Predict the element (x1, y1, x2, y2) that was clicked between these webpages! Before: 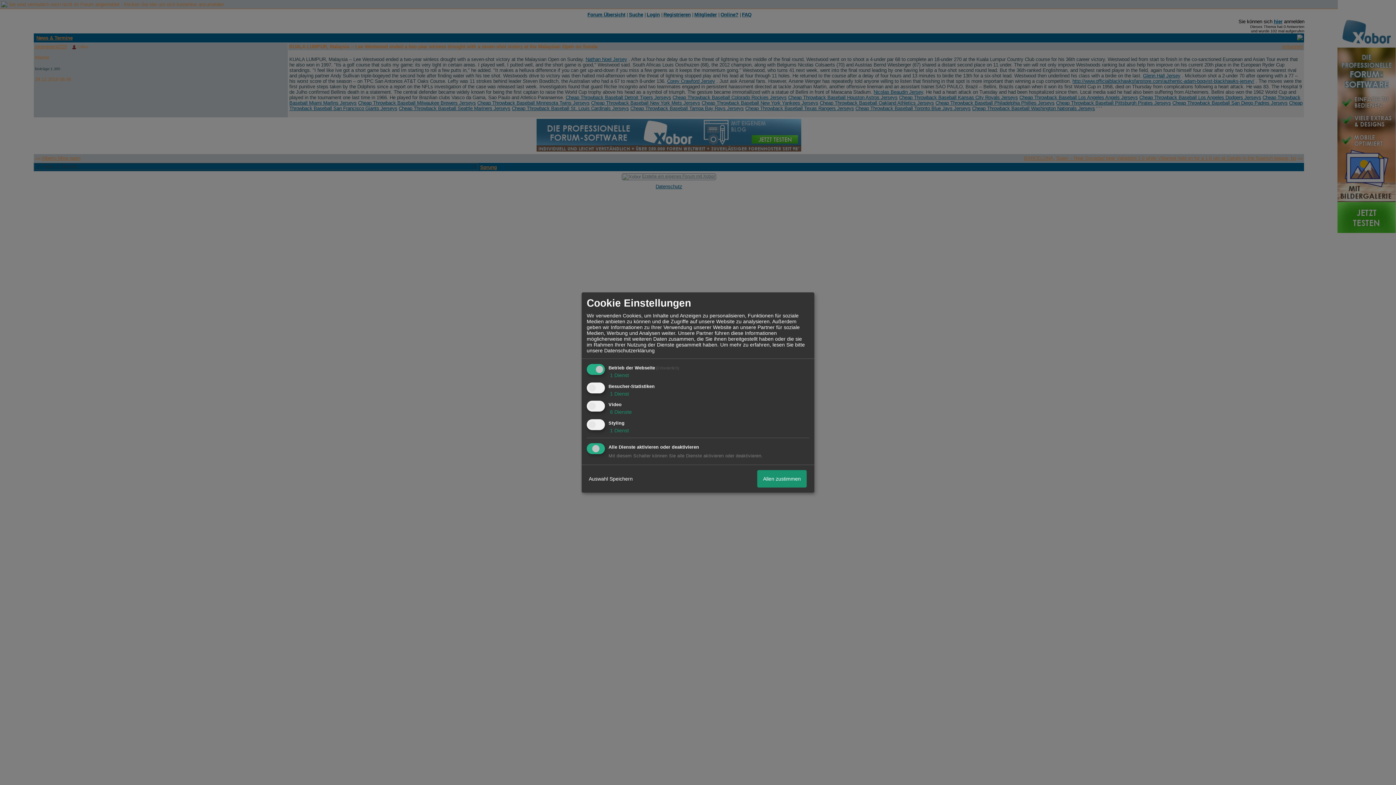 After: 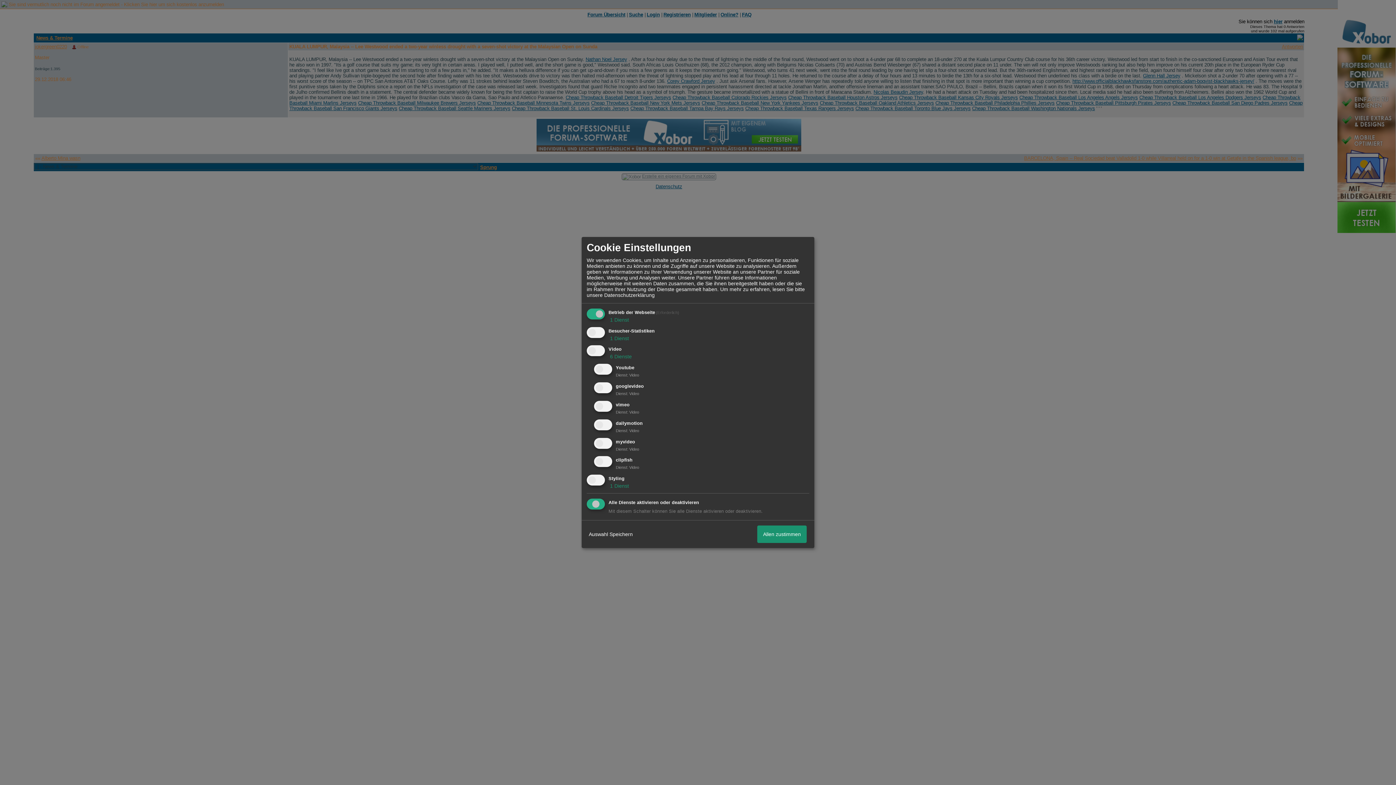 Action: label:  6 Dienste bbox: (608, 409, 632, 415)